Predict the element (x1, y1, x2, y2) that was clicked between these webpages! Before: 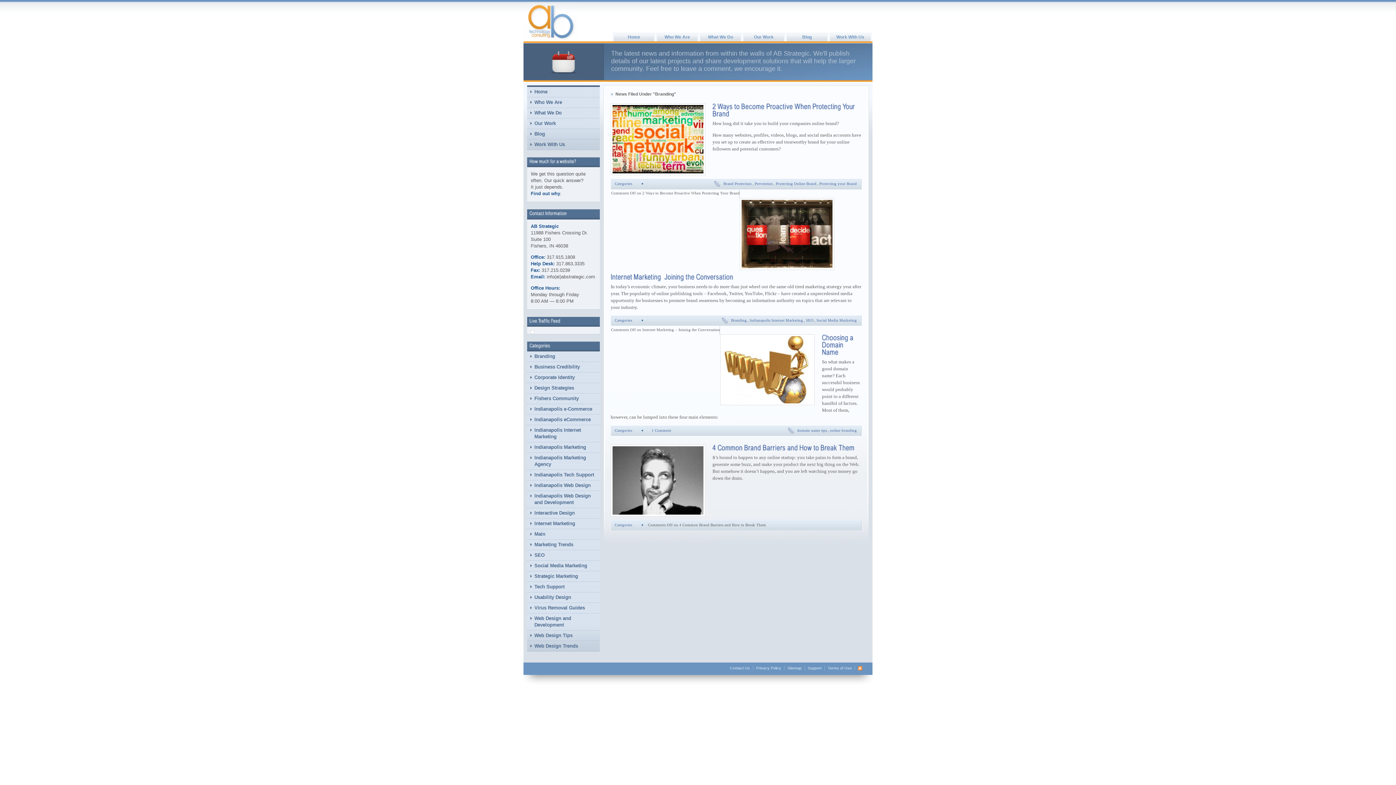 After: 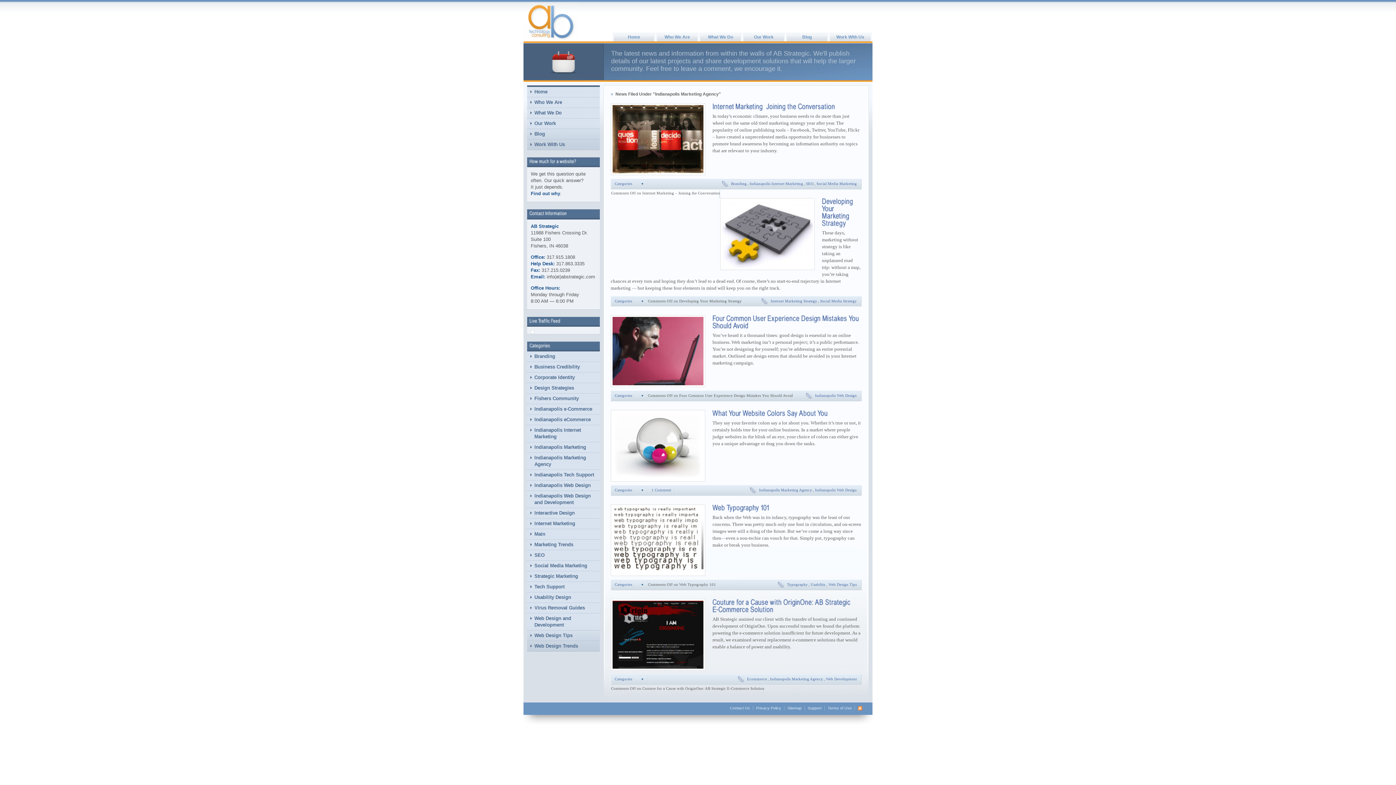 Action: label: Indianapolis Marketing Agency bbox: (527, 453, 600, 469)